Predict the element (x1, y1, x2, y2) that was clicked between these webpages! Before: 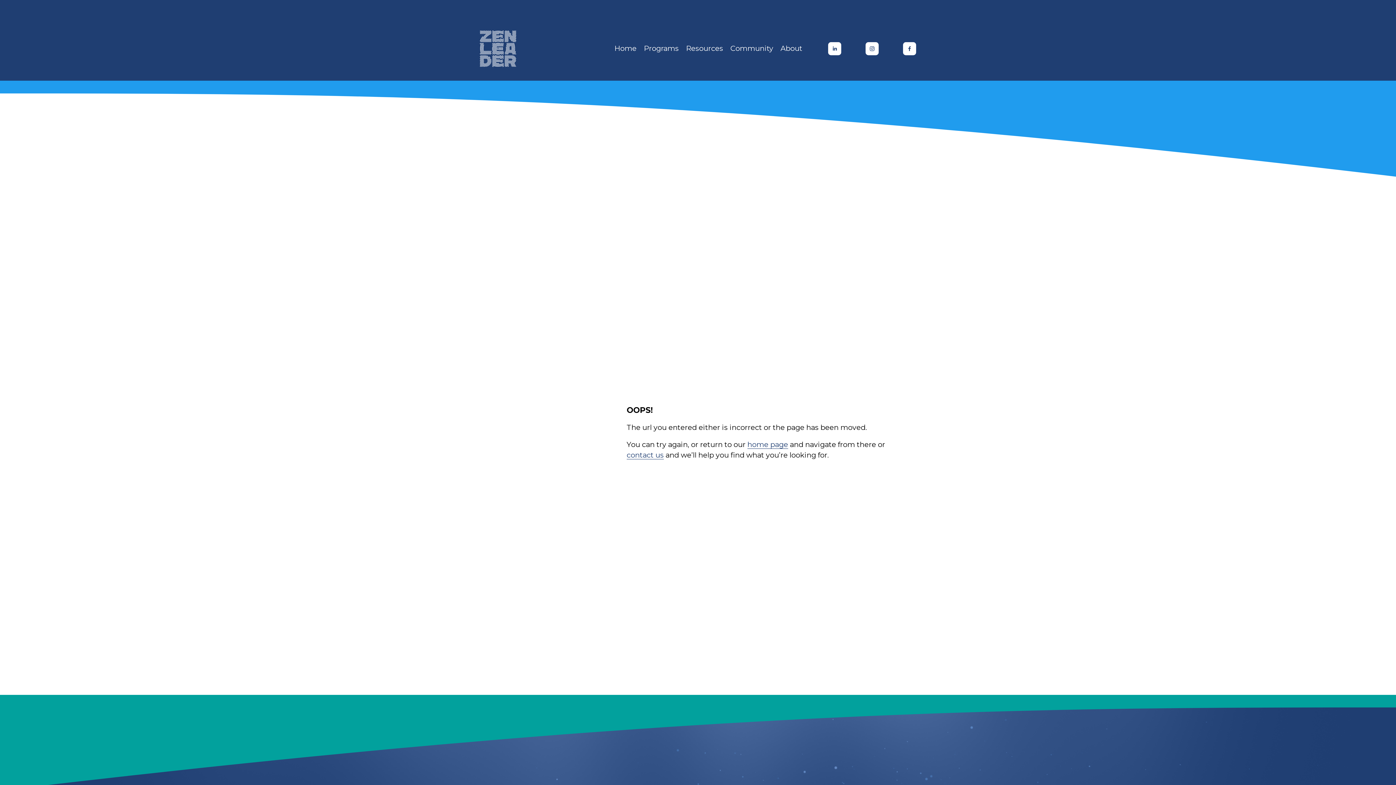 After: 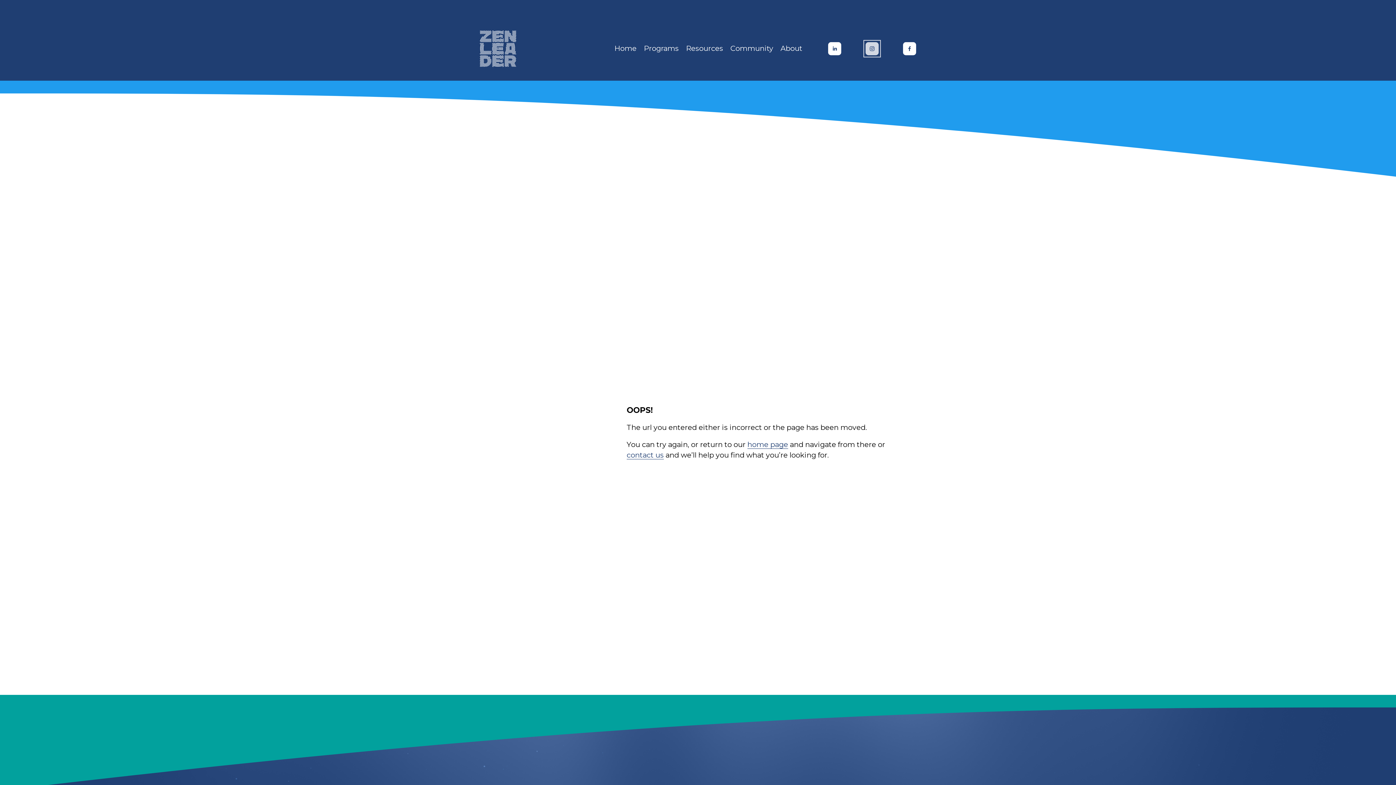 Action: label: Instagram bbox: (865, 42, 878, 55)